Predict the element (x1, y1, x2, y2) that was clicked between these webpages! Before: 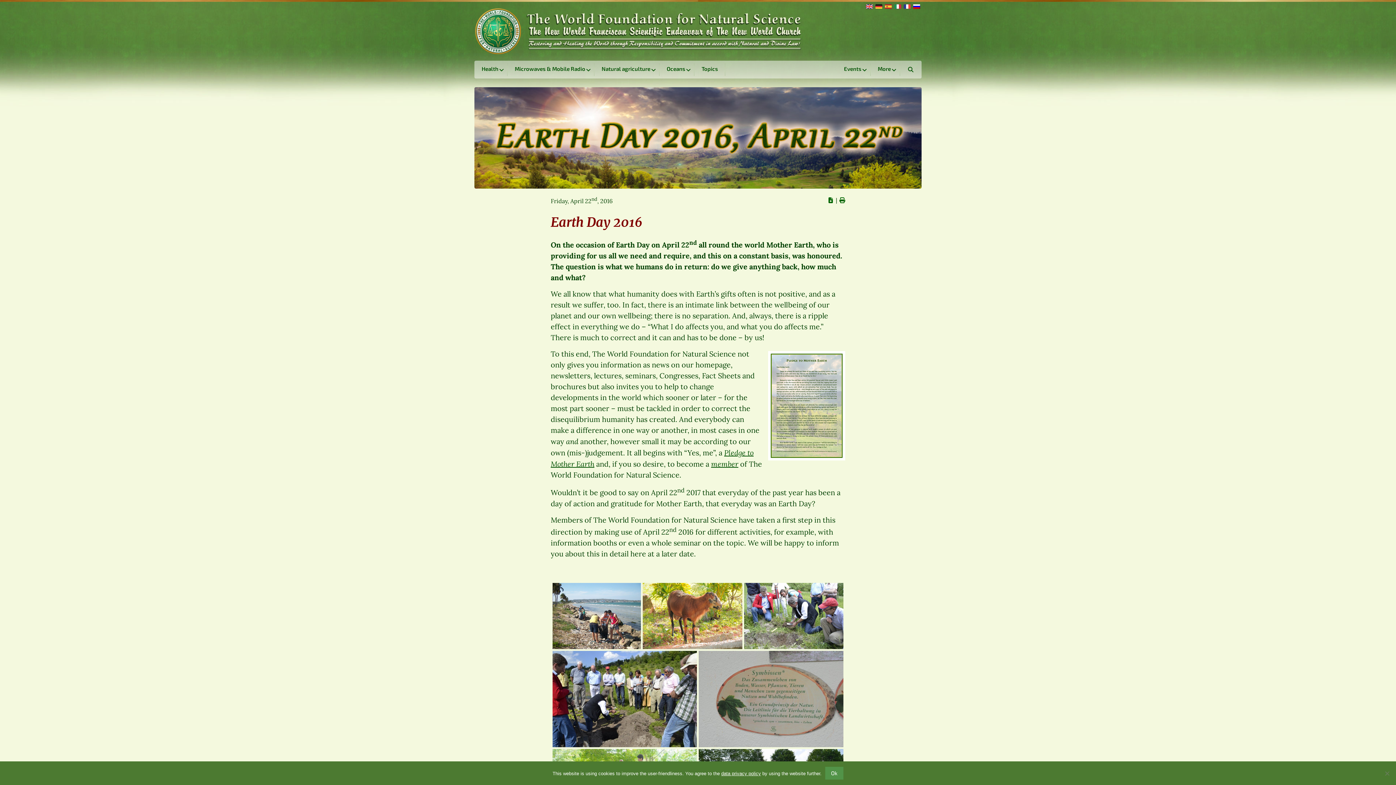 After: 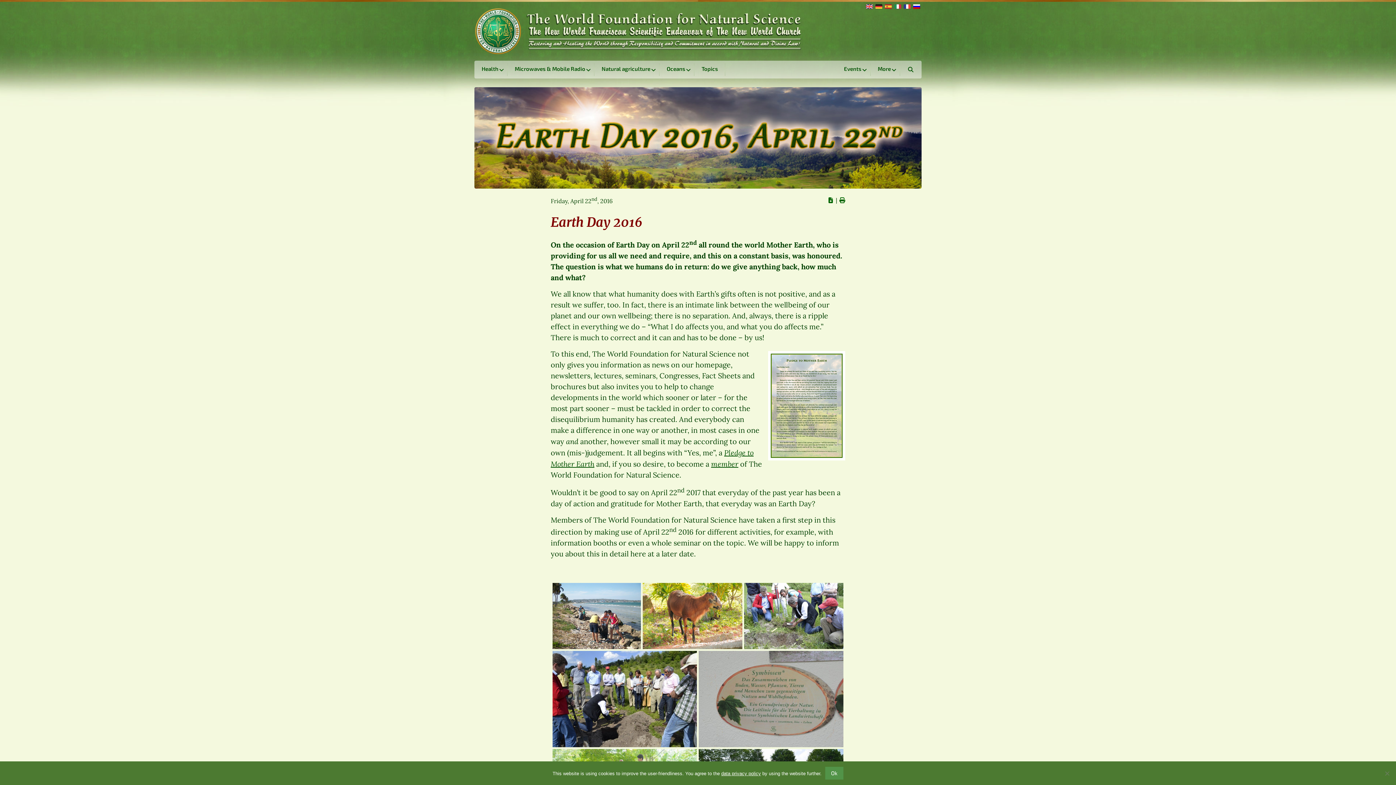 Action: bbox: (865, 2, 873, 9)